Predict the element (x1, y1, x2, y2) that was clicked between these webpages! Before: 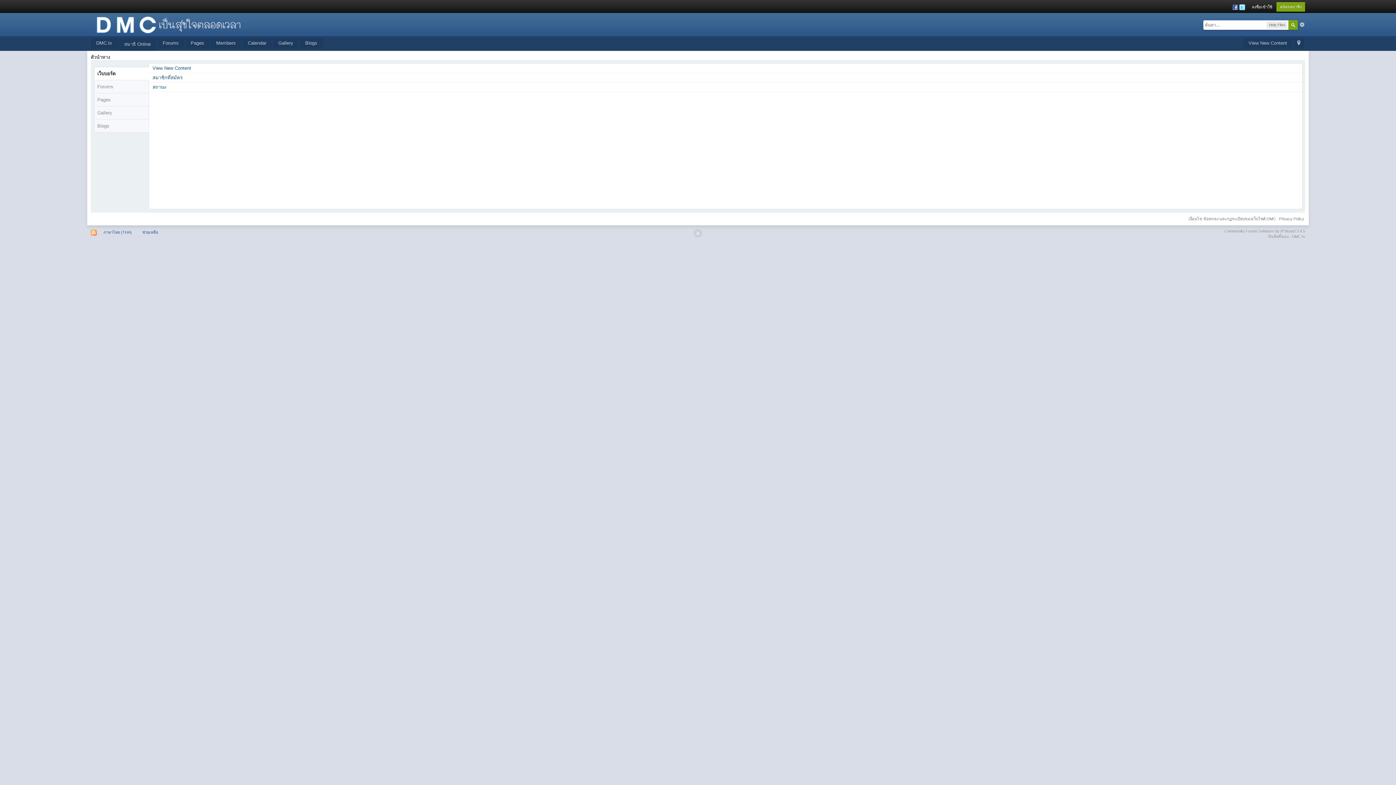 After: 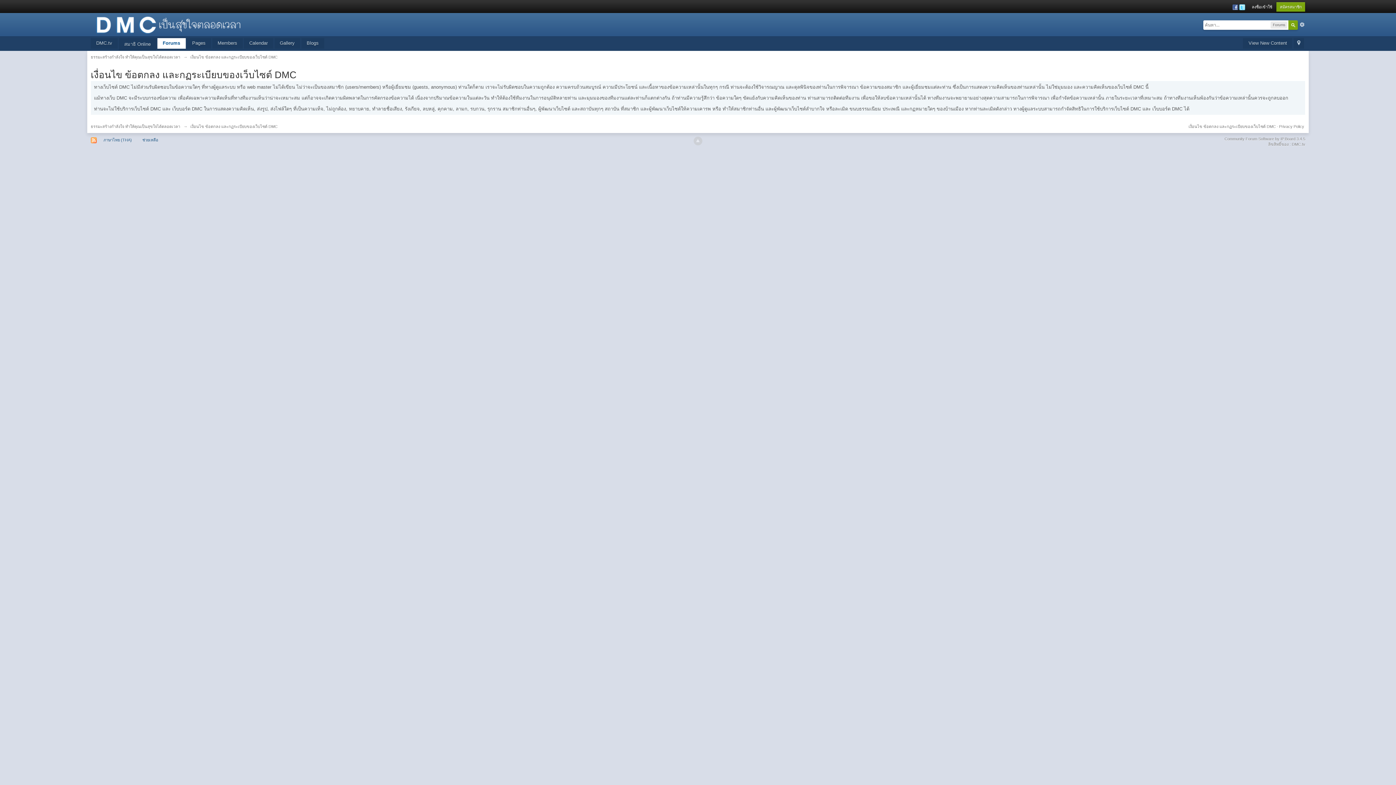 Action: label: เงื่อนไข ข้อตกลง และกฏระเบียบของเว็บไซต์ DMC bbox: (1188, 216, 1276, 221)